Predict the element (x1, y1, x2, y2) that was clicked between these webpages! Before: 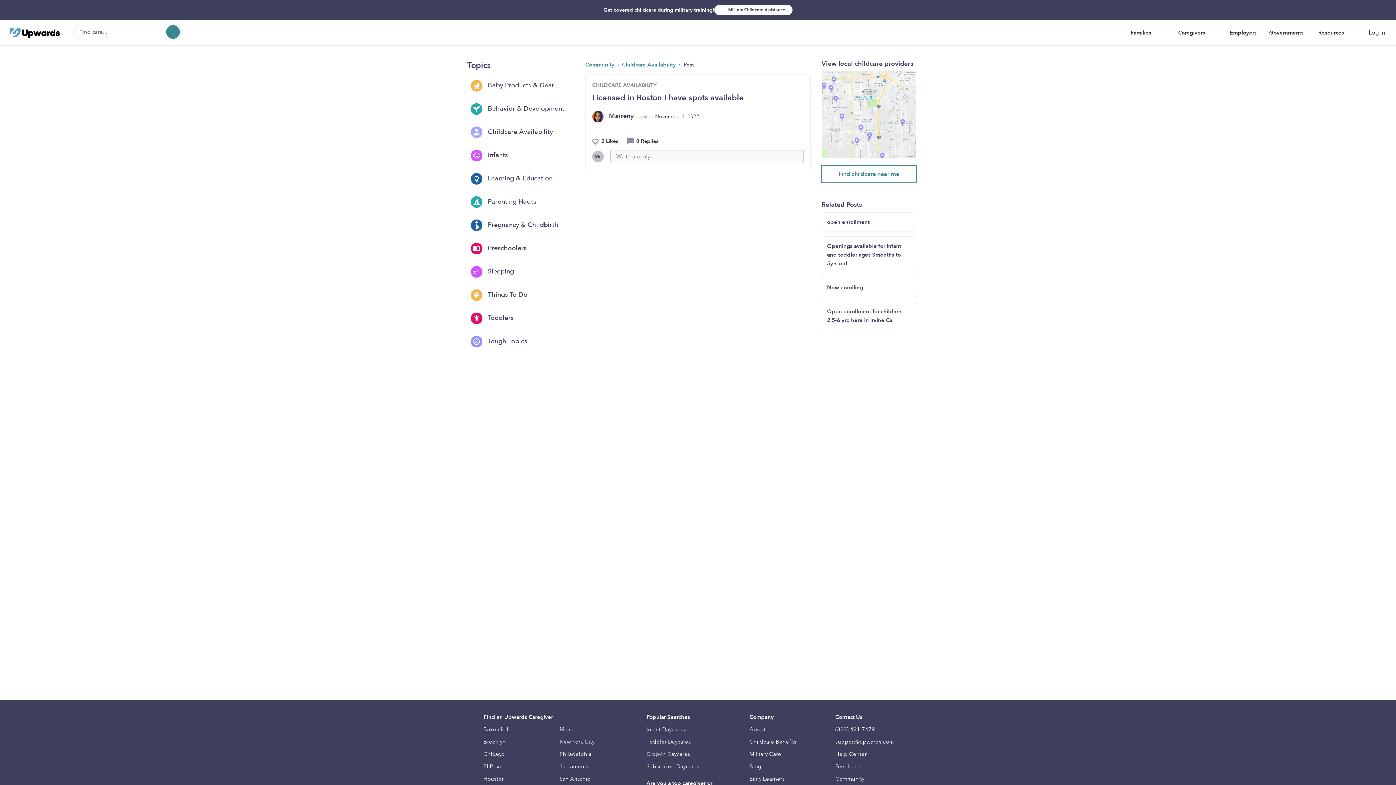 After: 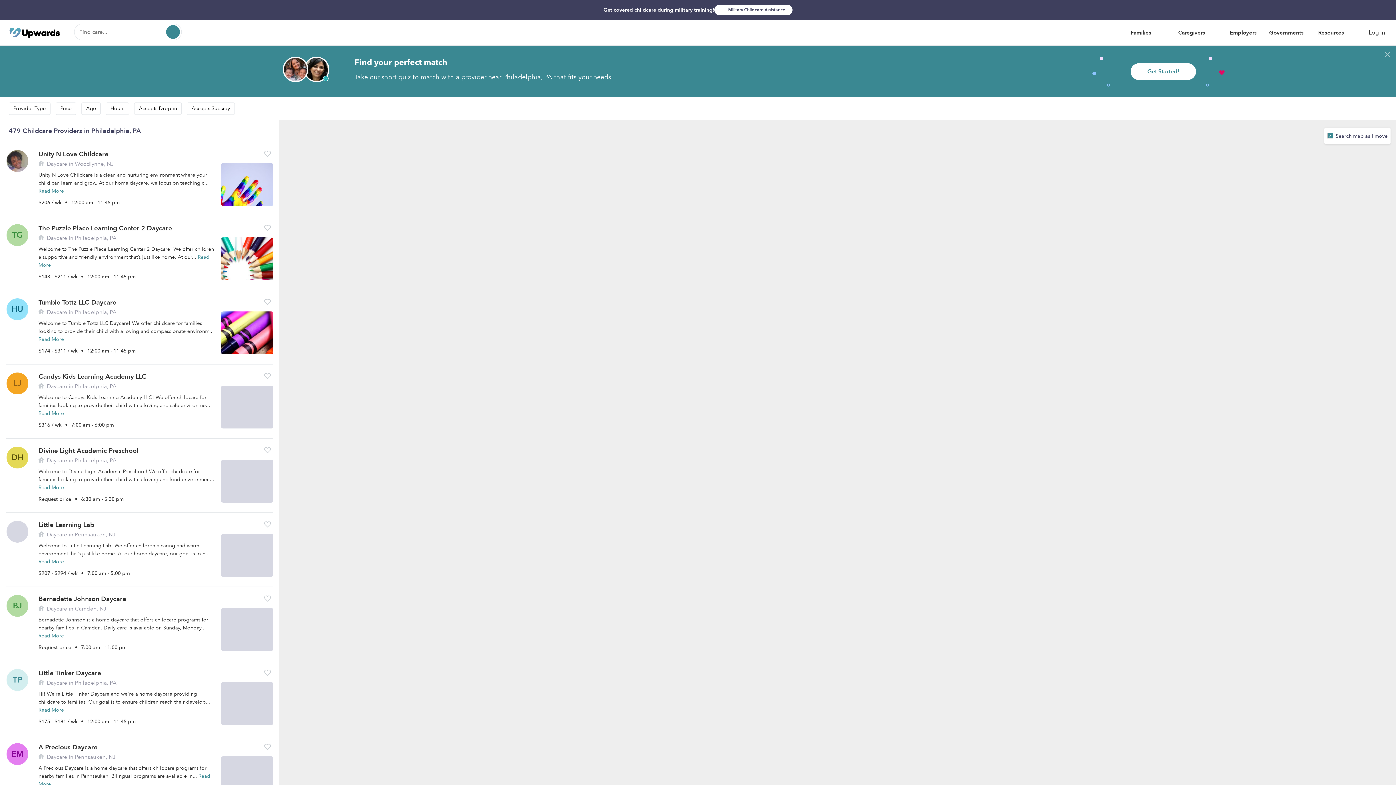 Action: bbox: (559, 748, 629, 760) label: Philadelphia